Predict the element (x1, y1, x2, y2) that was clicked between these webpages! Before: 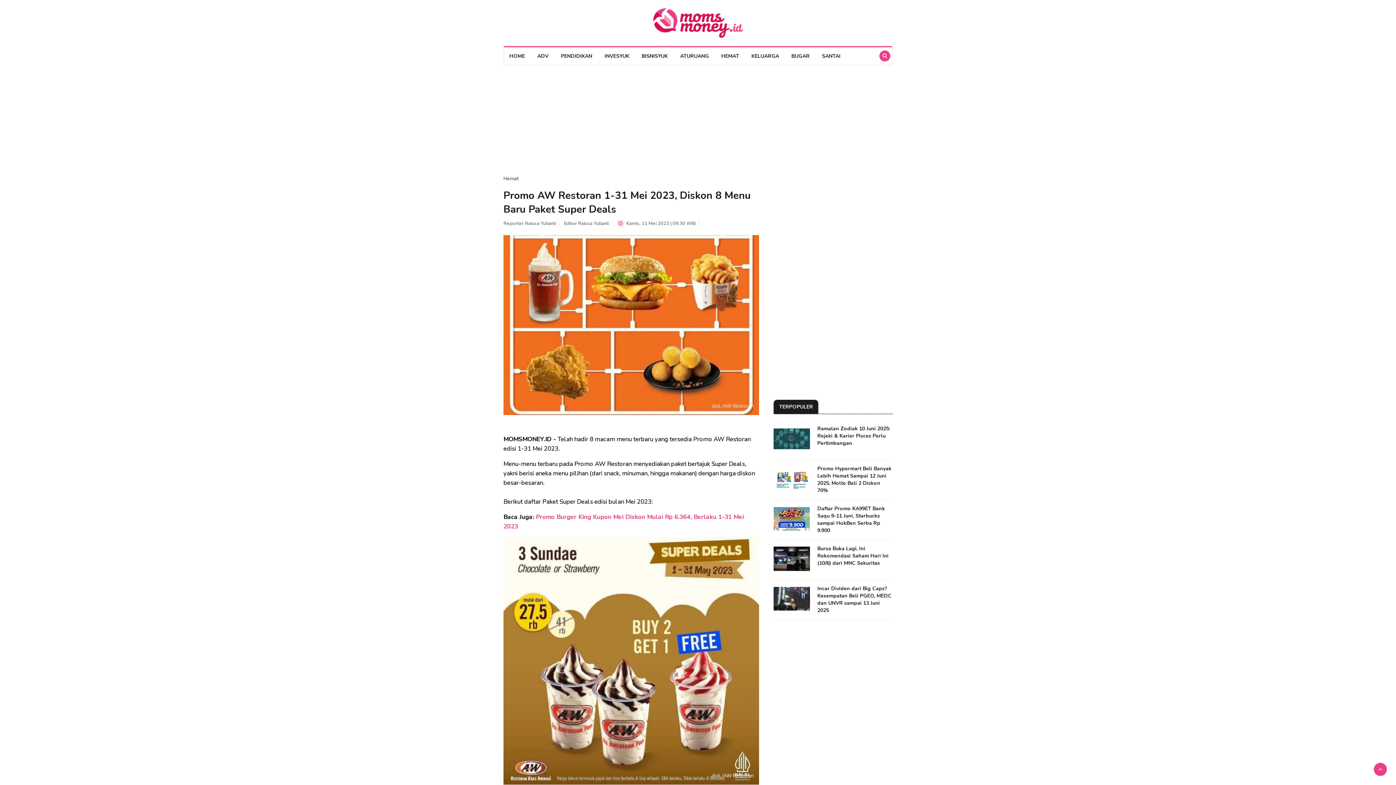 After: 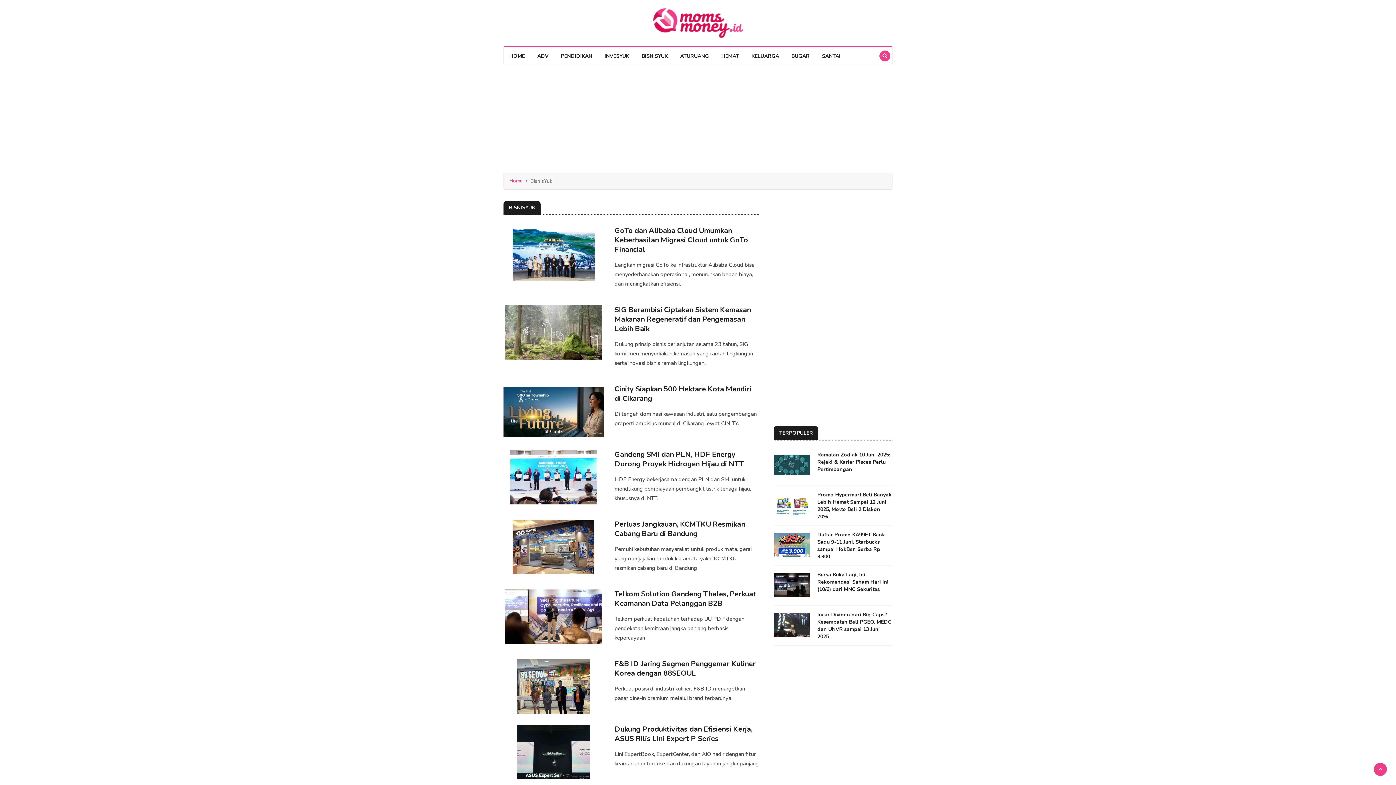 Action: label: BISNISYUK bbox: (636, 47, 673, 65)